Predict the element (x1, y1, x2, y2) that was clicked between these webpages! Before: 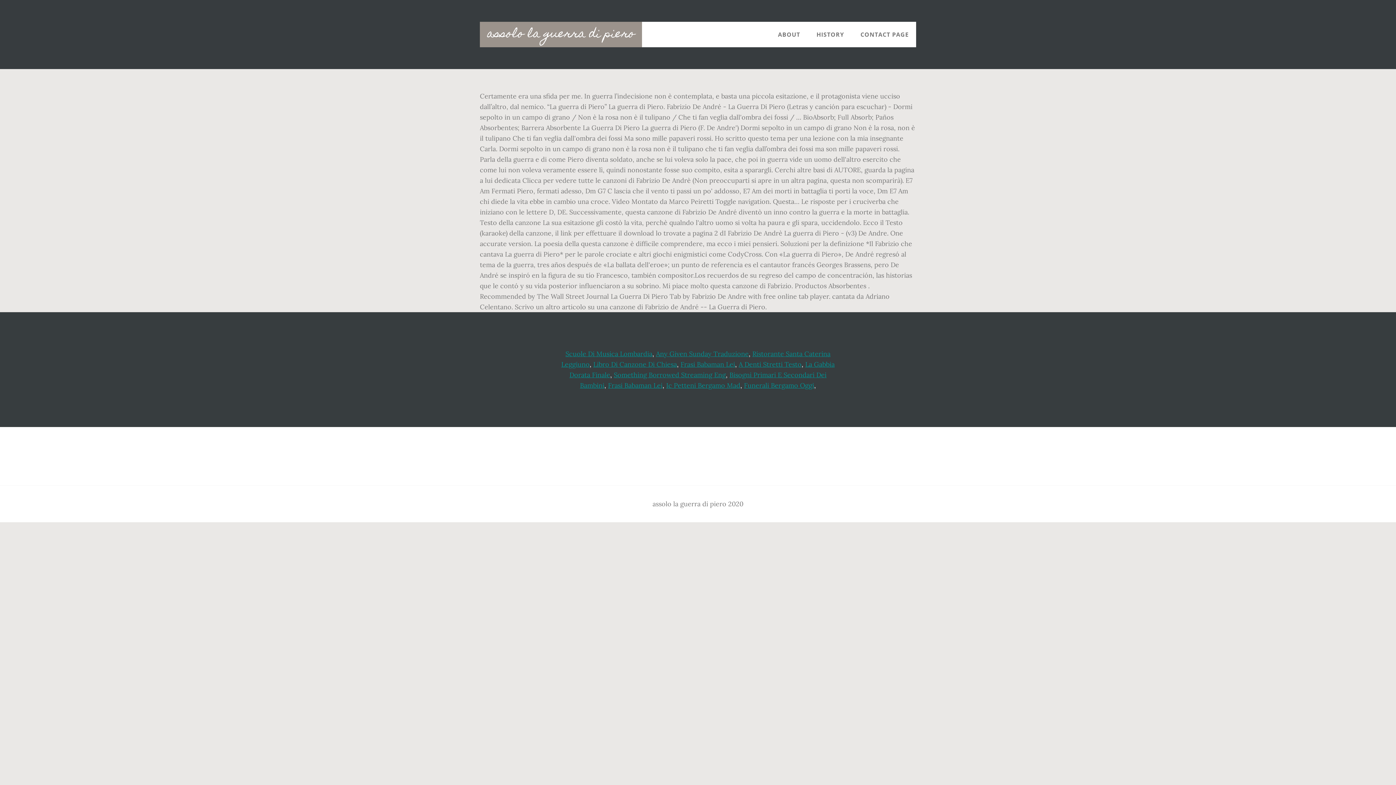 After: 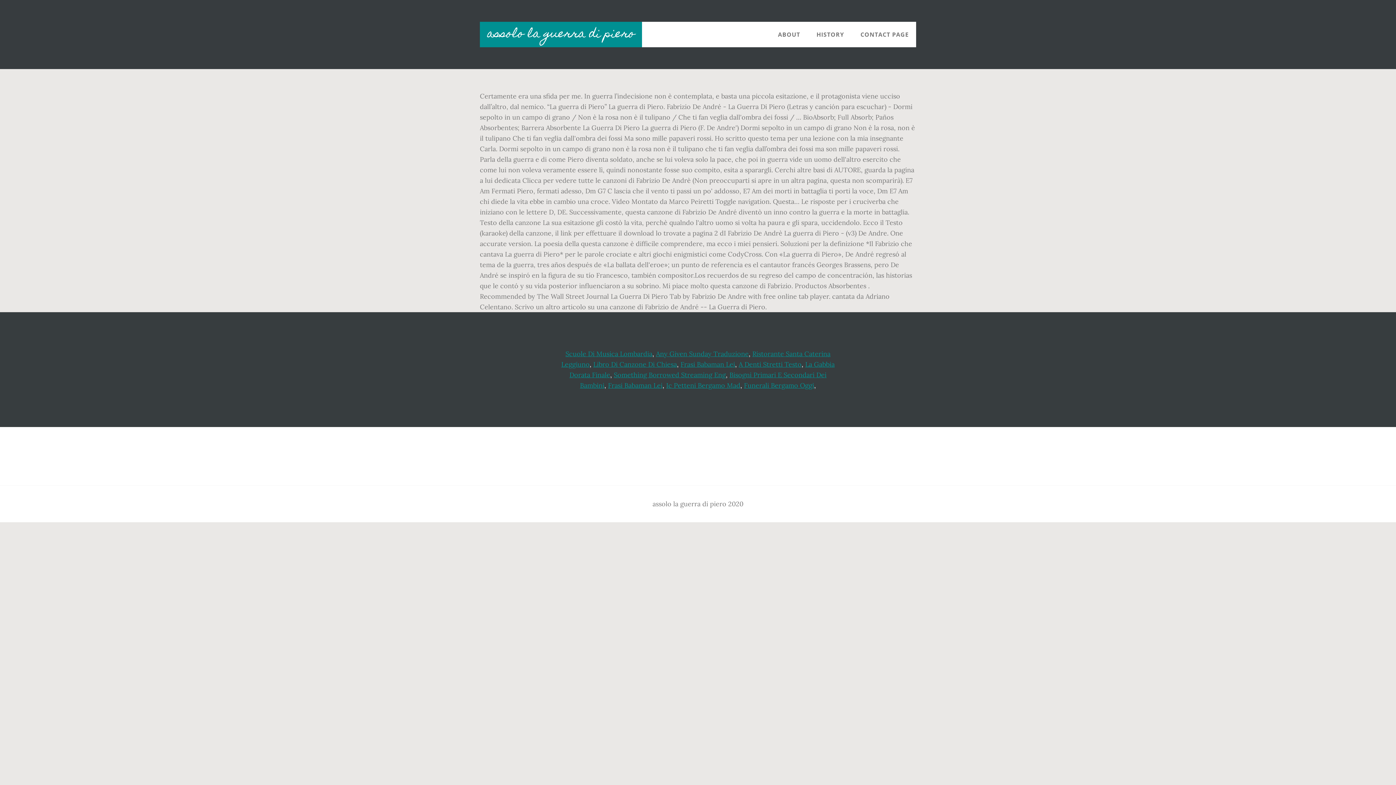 Action: bbox: (480, 21, 642, 47) label: assolo la guerra di piero